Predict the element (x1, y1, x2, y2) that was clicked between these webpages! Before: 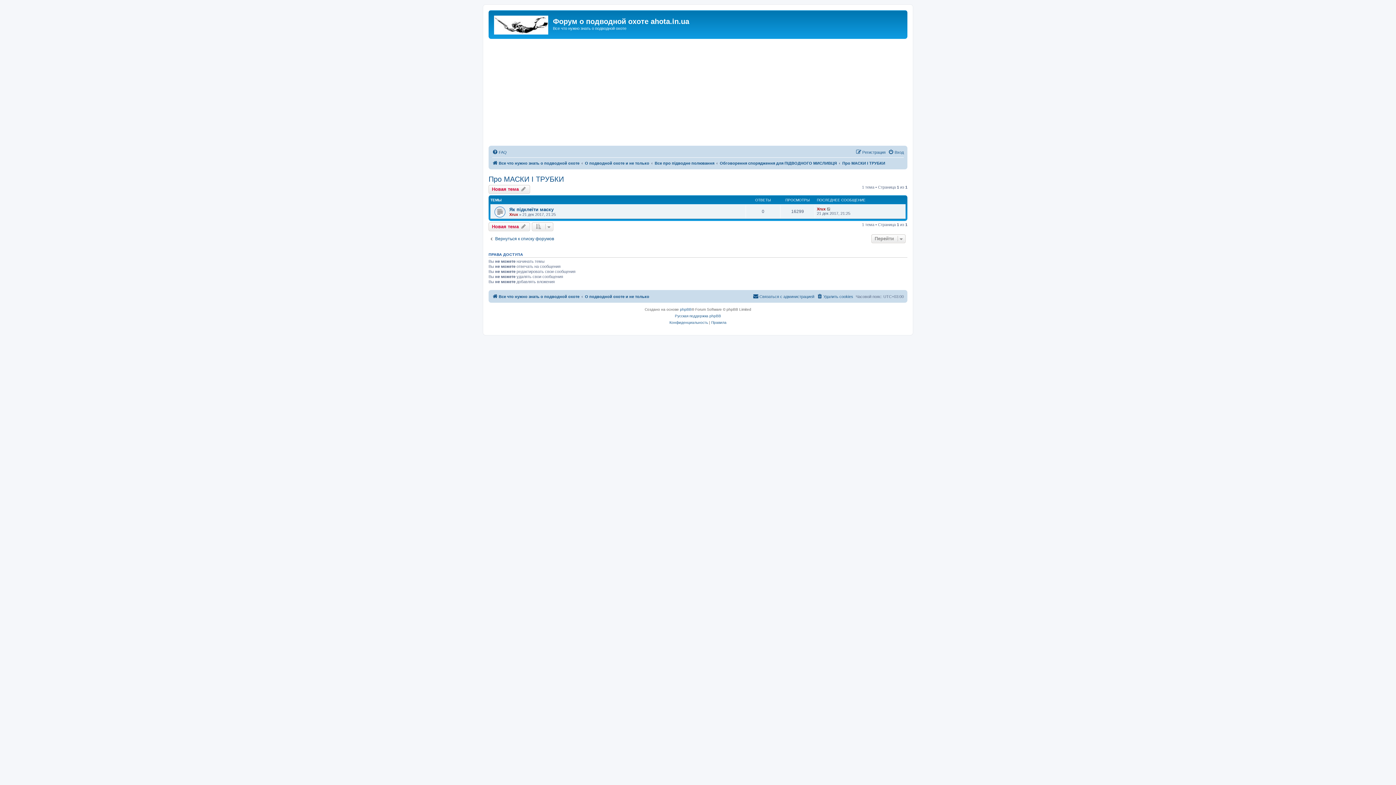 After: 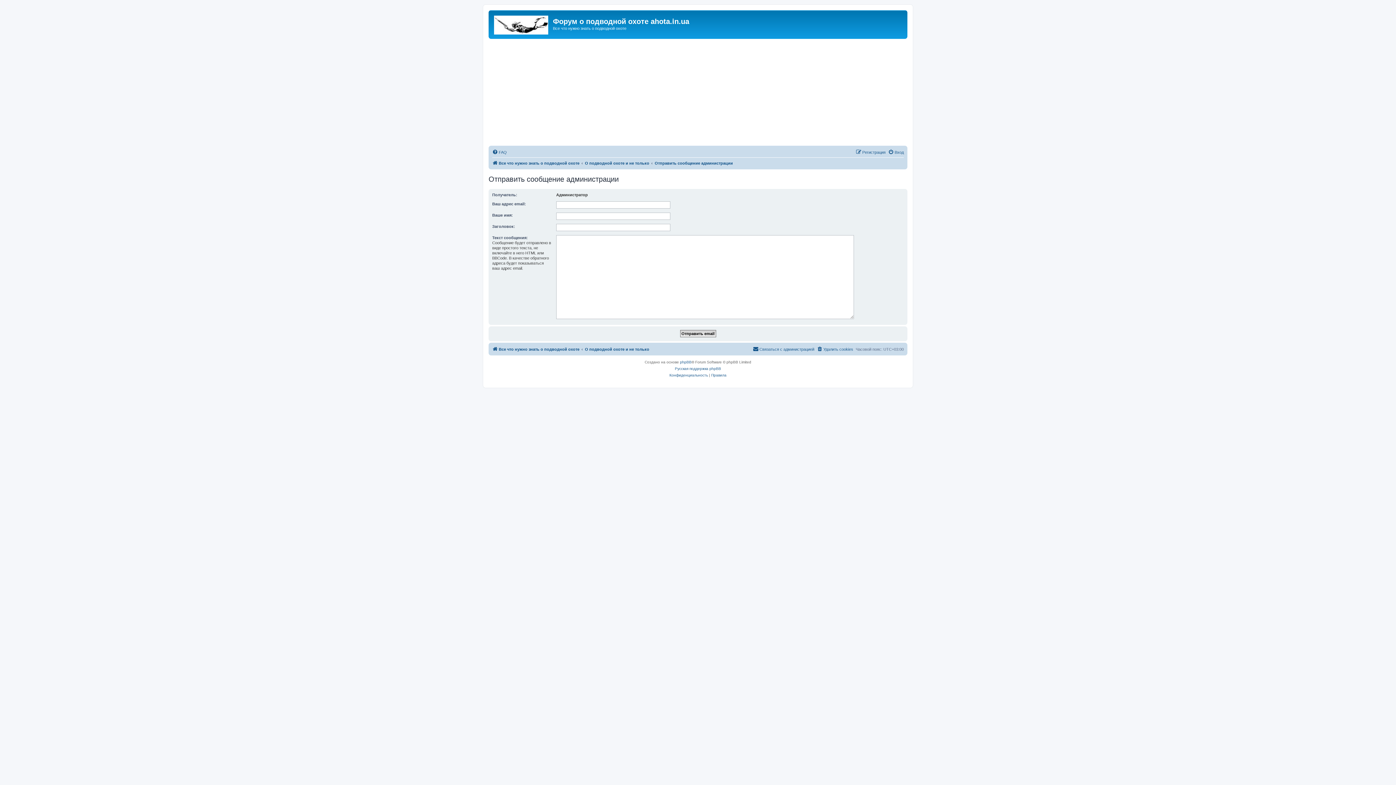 Action: label: Связаться с администрацией bbox: (753, 292, 814, 301)